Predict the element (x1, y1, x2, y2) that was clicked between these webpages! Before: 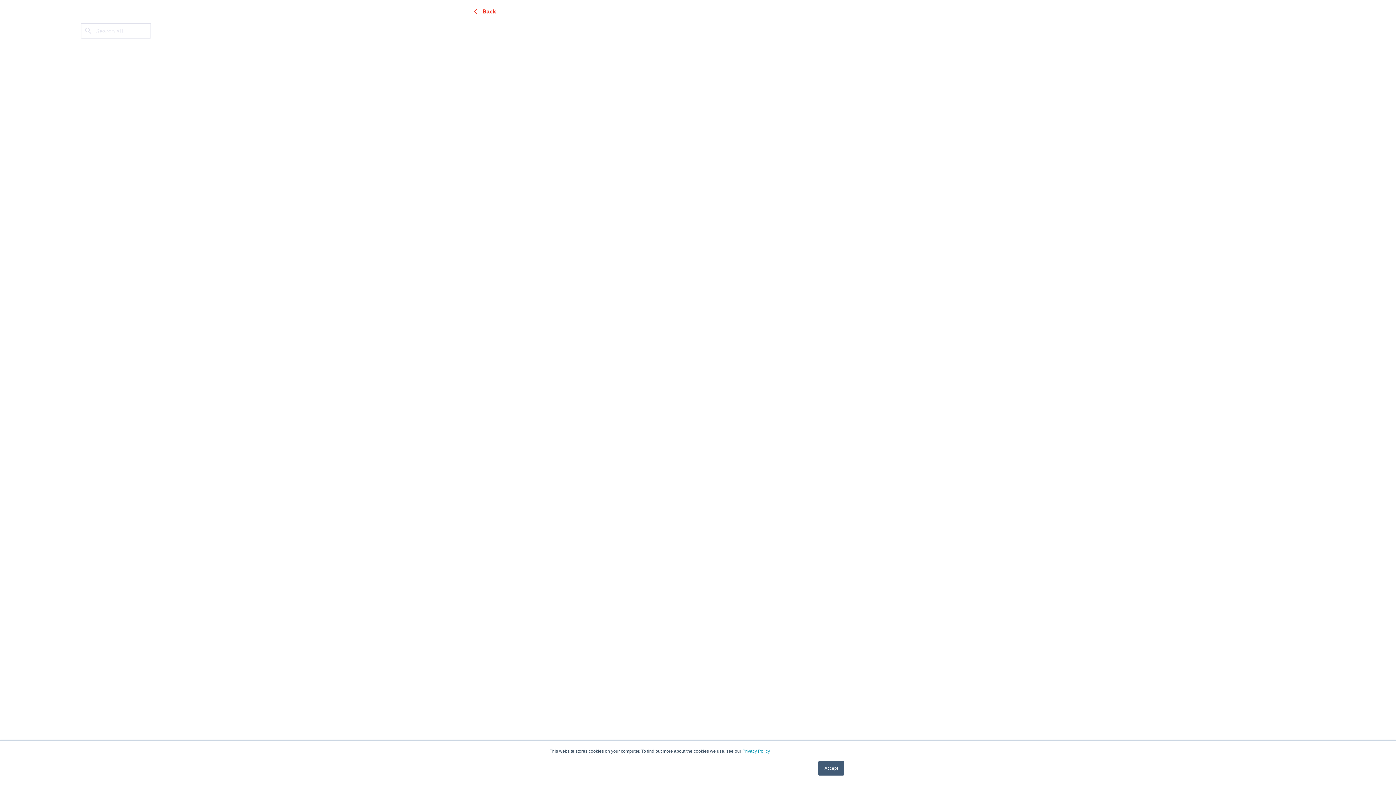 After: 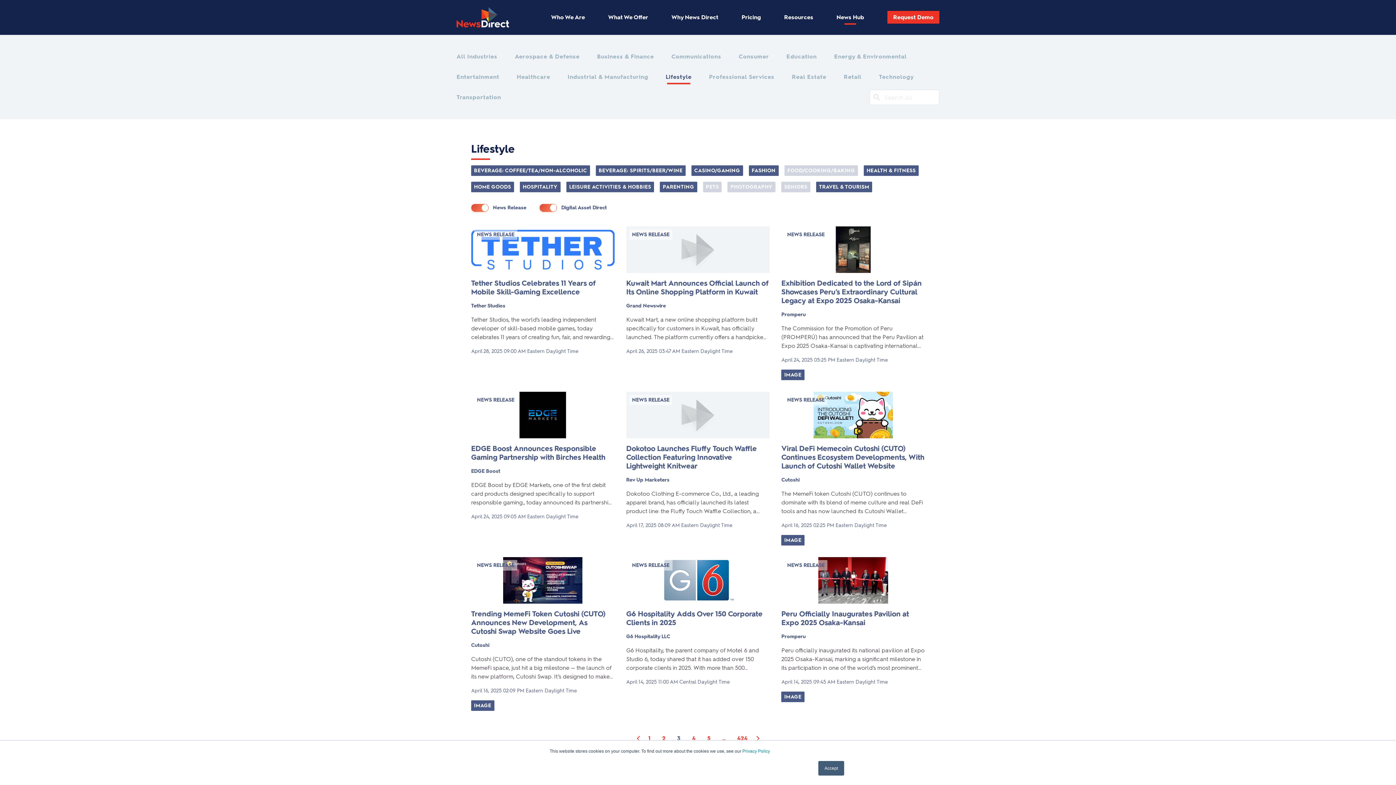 Action: label: Back bbox: (471, 7, 496, 16)